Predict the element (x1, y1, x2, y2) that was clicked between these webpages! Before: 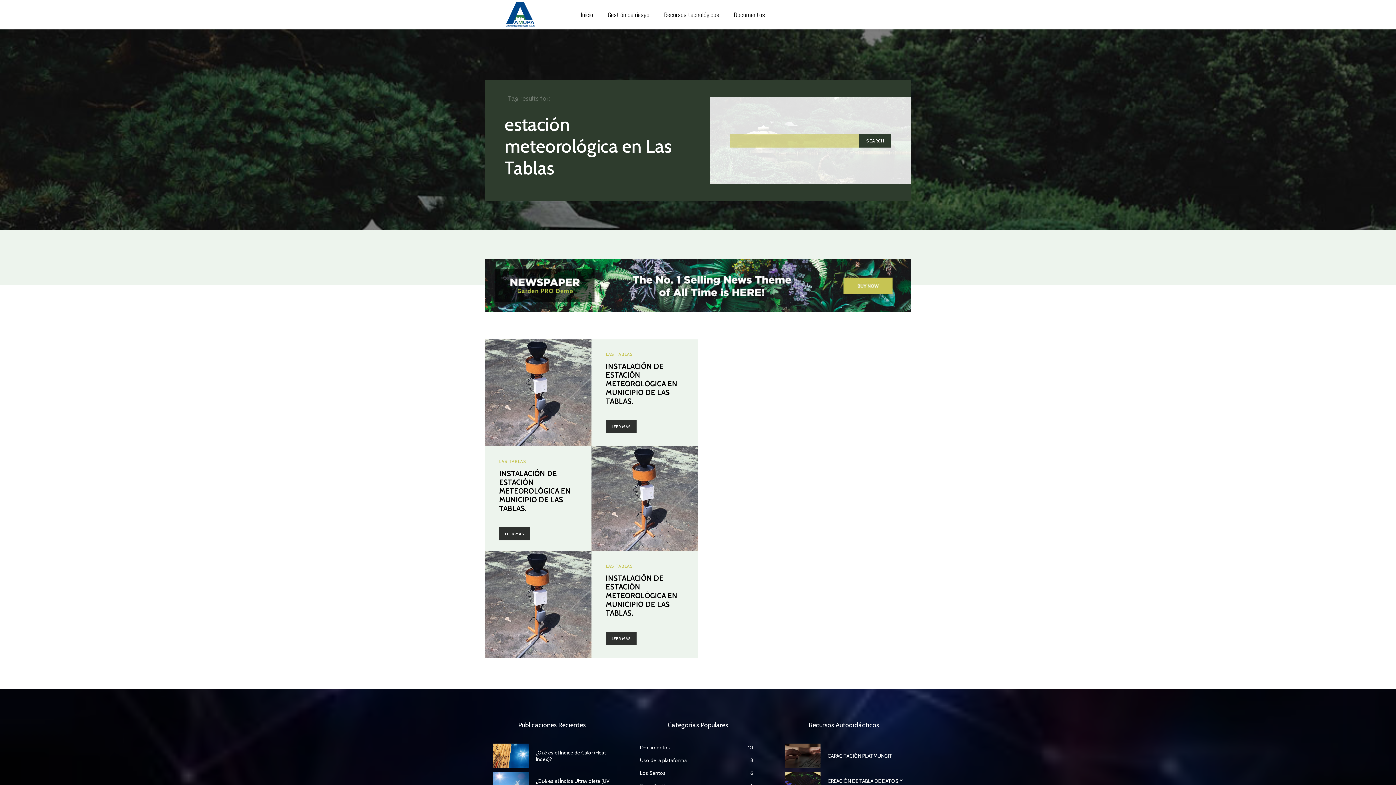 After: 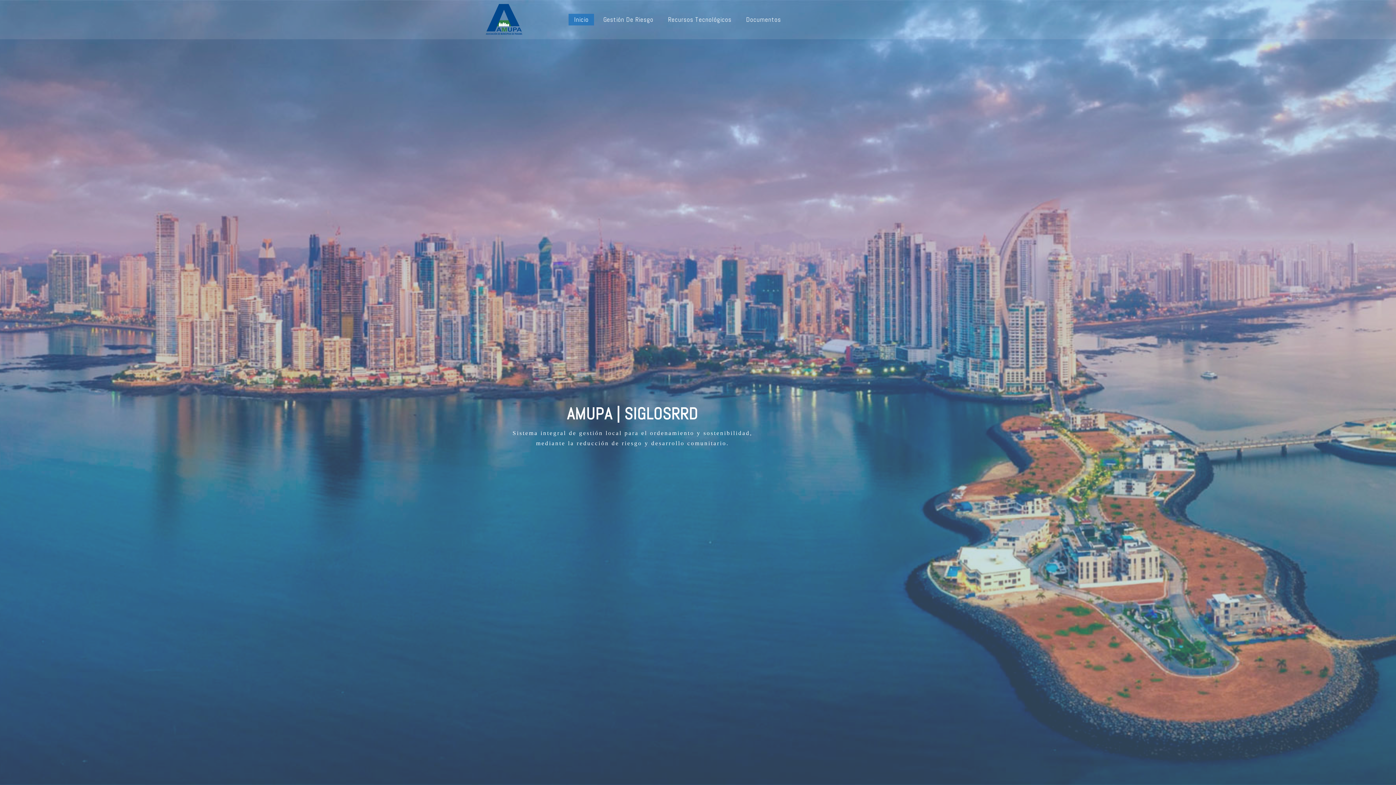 Action: label: Inicio bbox: (573, 0, 600, 29)